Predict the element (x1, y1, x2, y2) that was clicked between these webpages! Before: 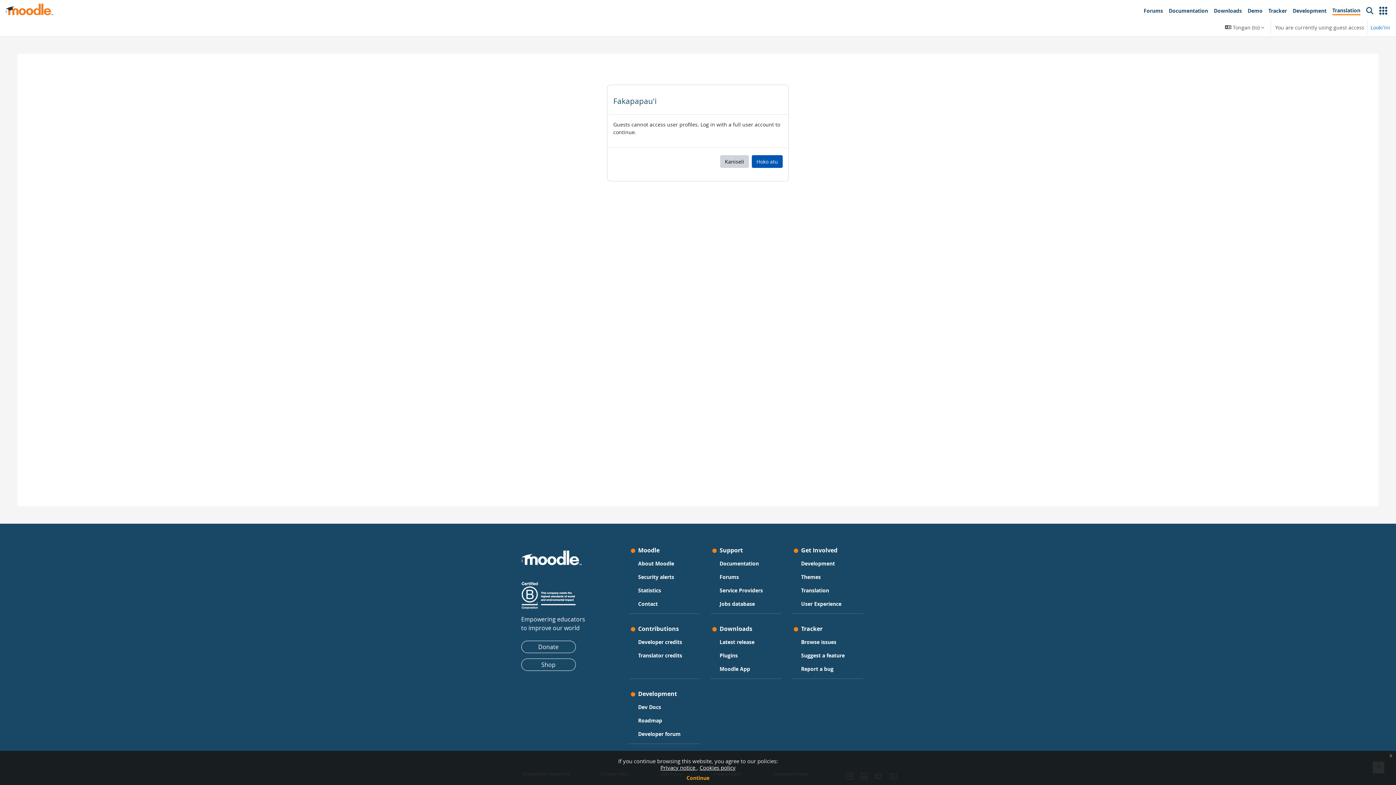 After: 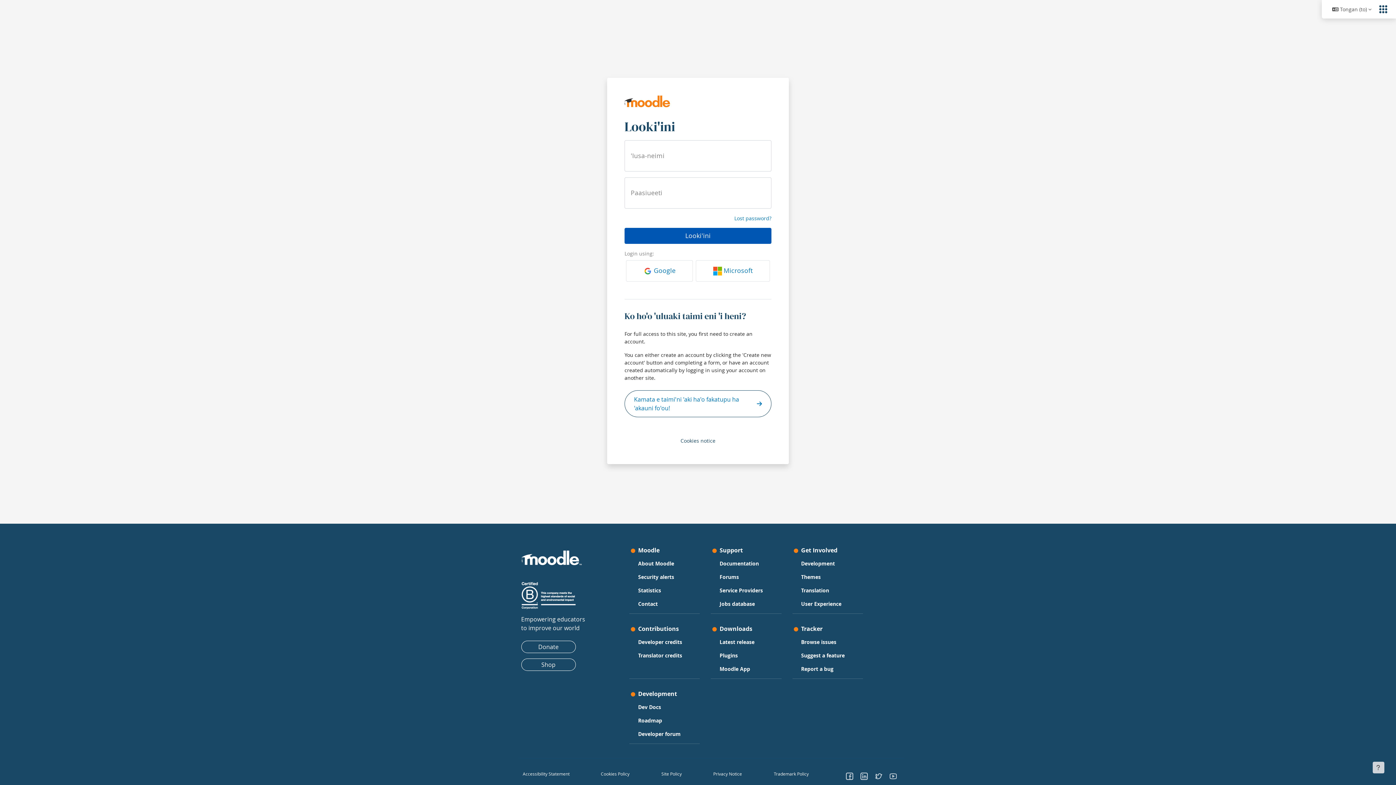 Action: bbox: (752, 155, 782, 168) label: Hoko atu